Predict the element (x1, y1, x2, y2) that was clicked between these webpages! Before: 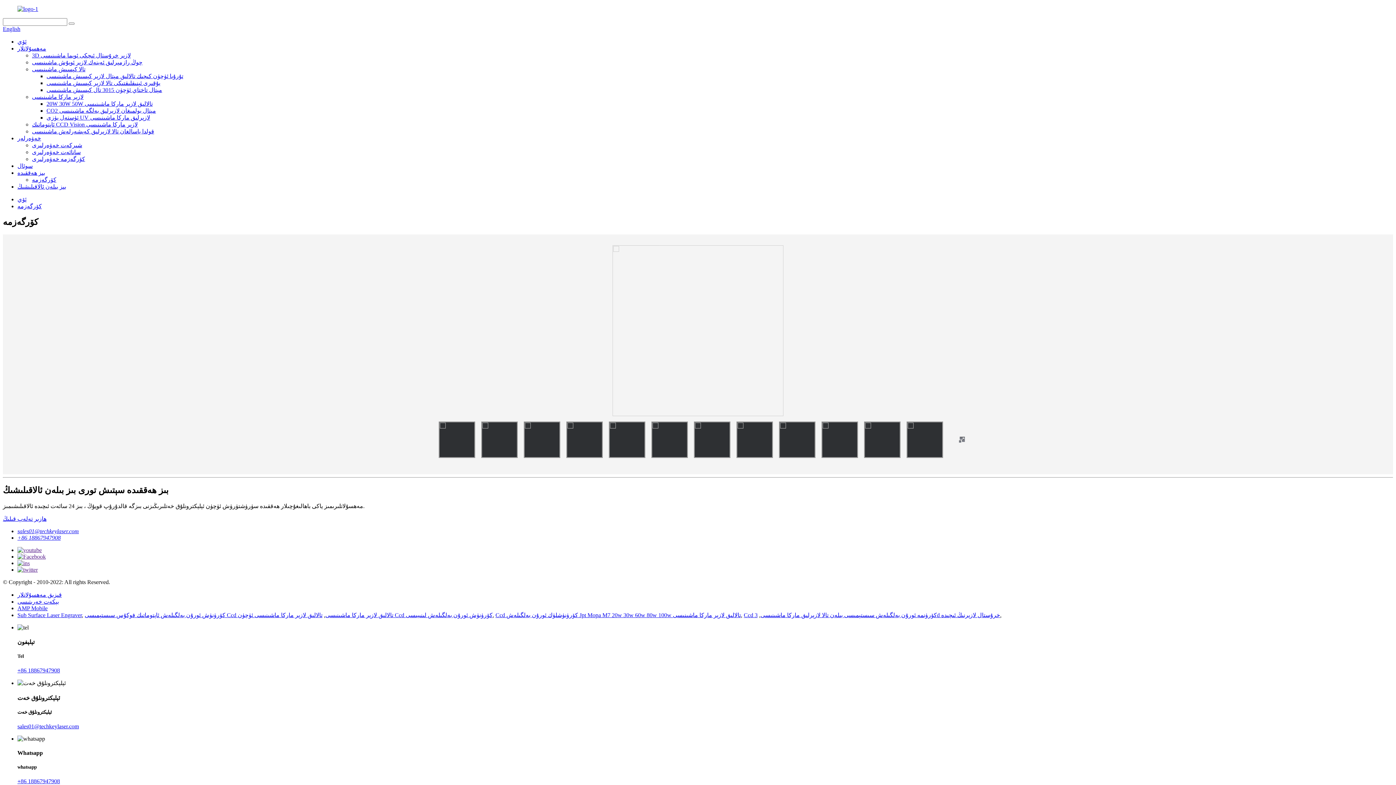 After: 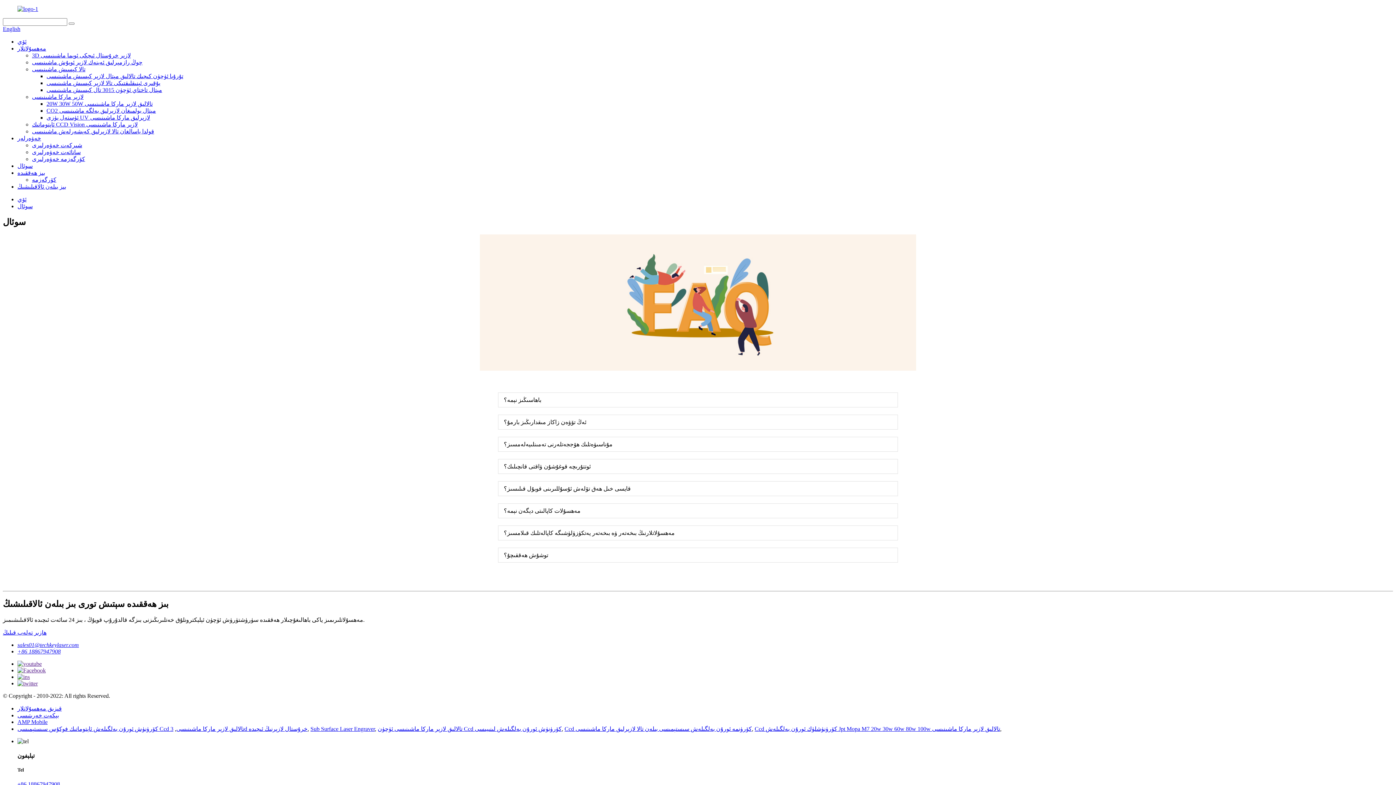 Action: label: سوئال bbox: (17, 162, 32, 169)